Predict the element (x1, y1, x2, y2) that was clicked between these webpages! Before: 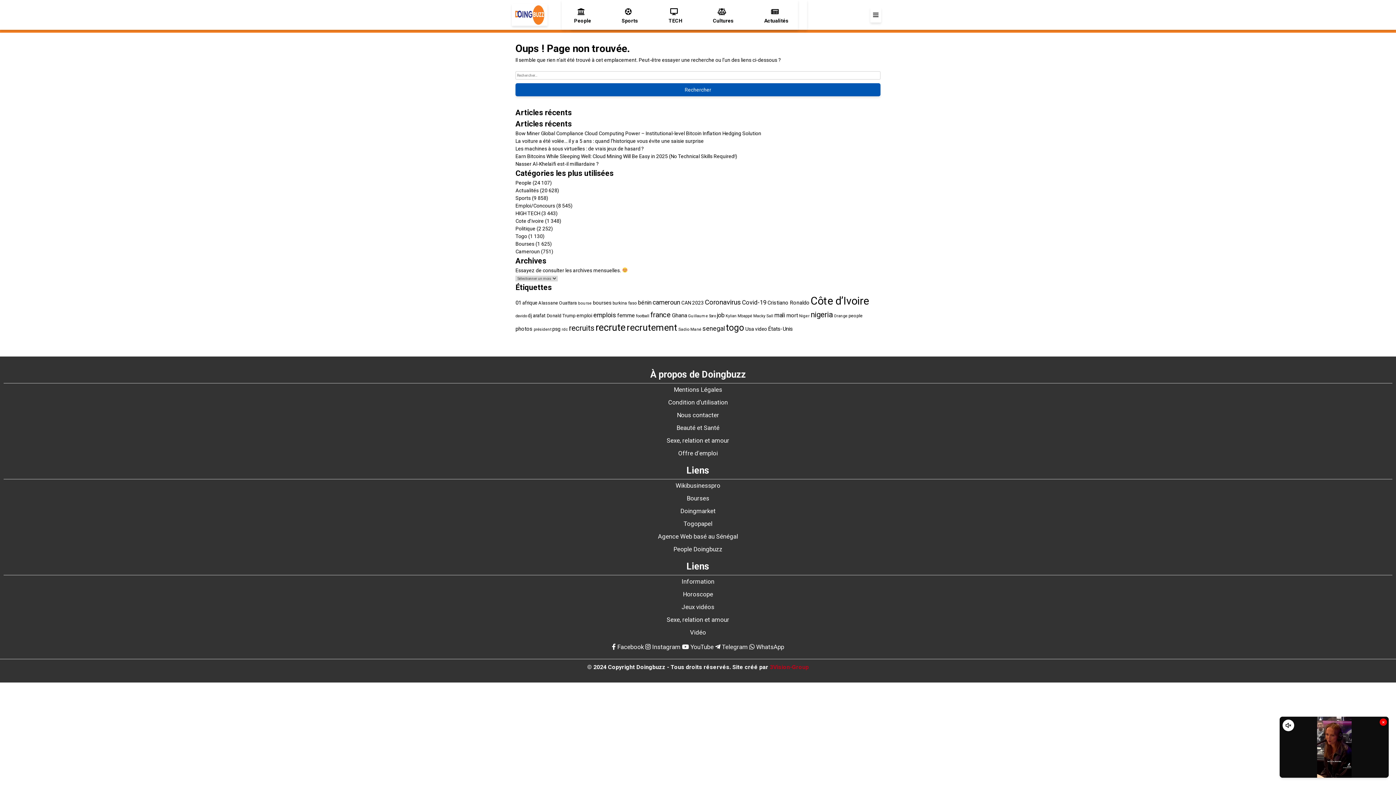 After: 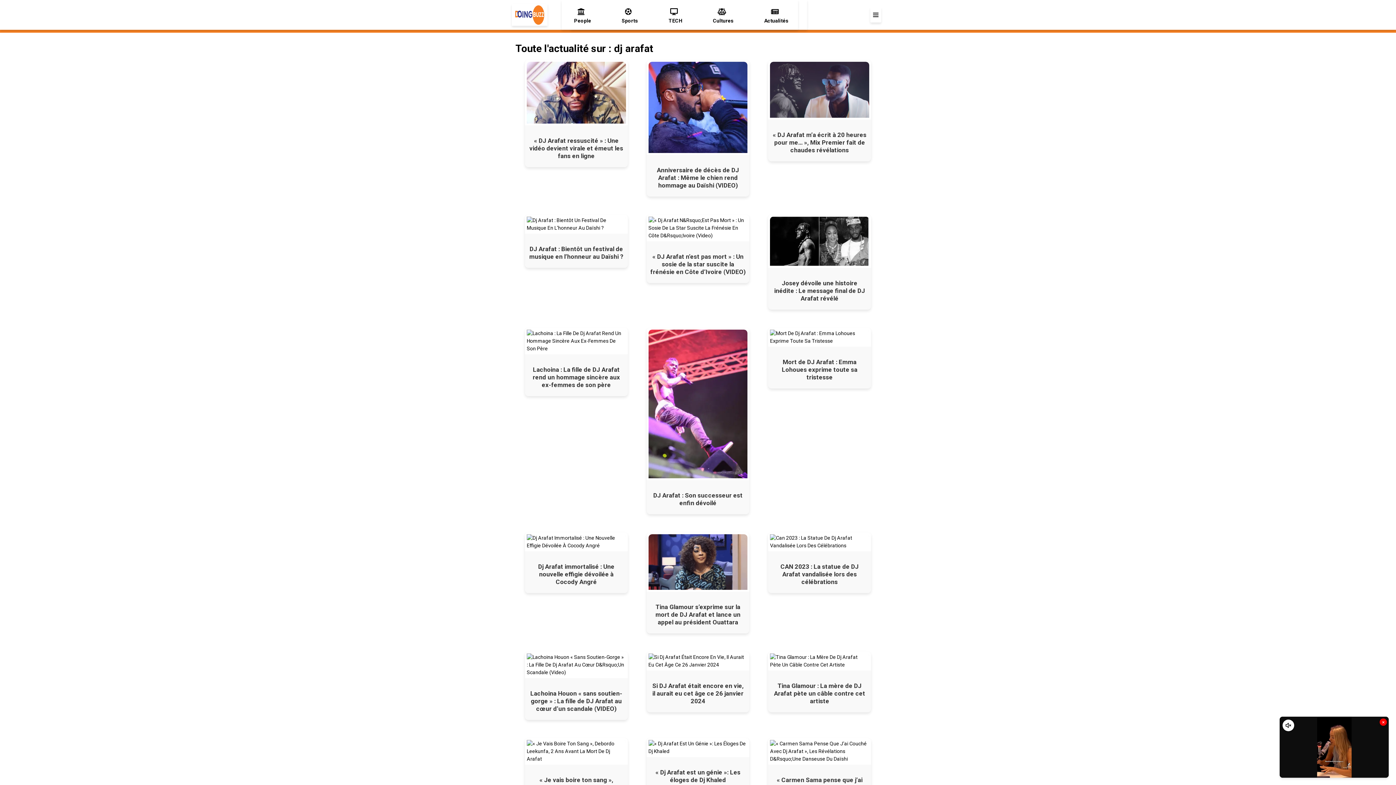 Action: label: dj arafat (594 éléments) bbox: (528, 313, 545, 318)